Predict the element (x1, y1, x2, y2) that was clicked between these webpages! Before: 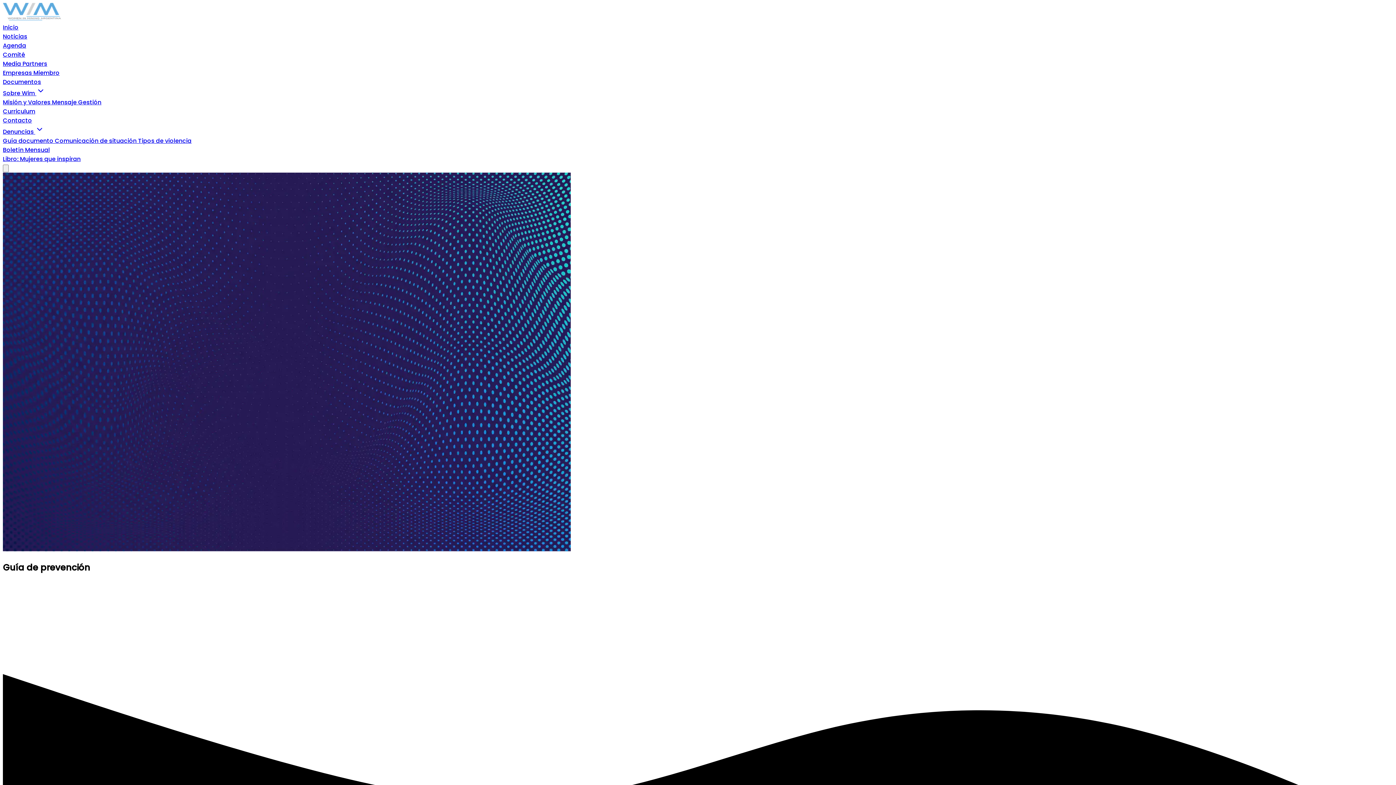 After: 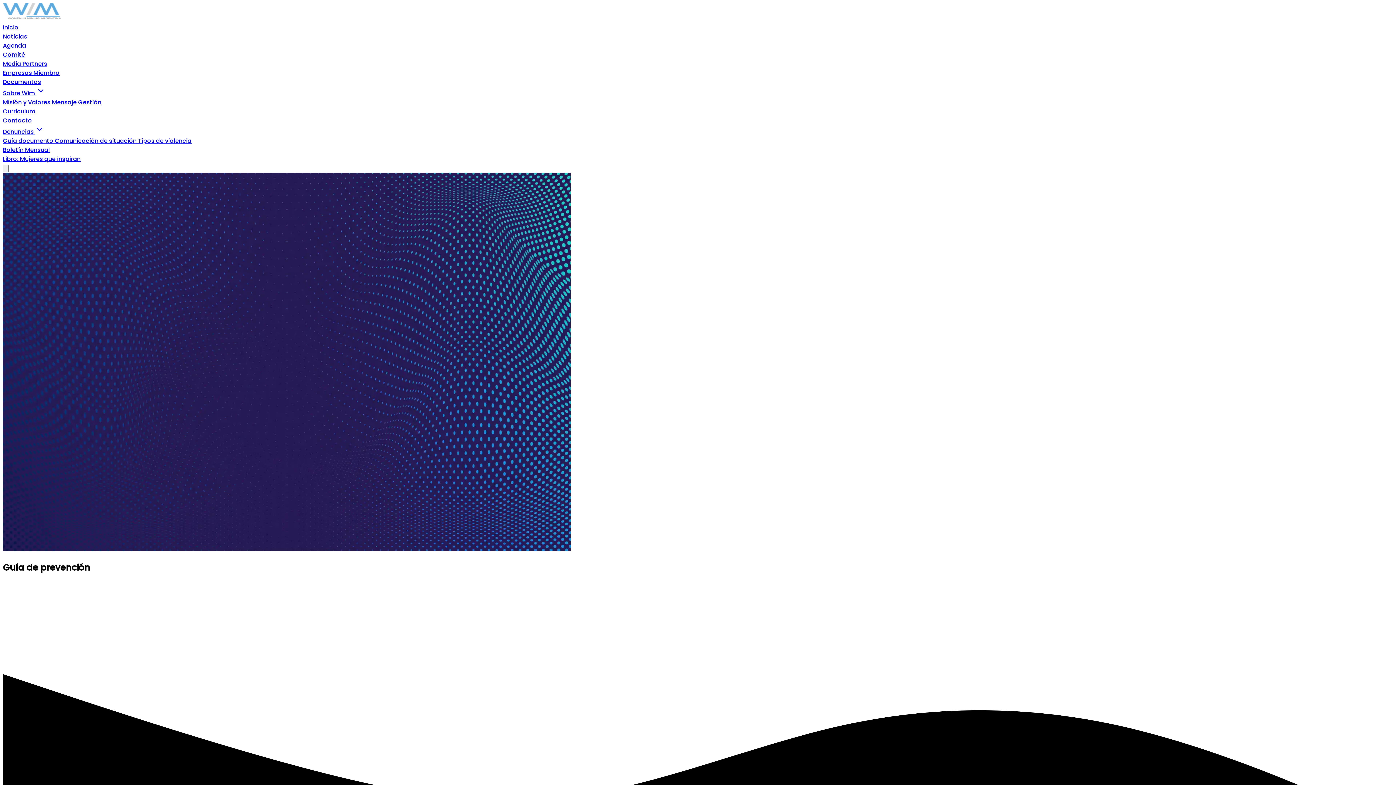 Action: label: Denuncias  bbox: (2, 127, 44, 136)